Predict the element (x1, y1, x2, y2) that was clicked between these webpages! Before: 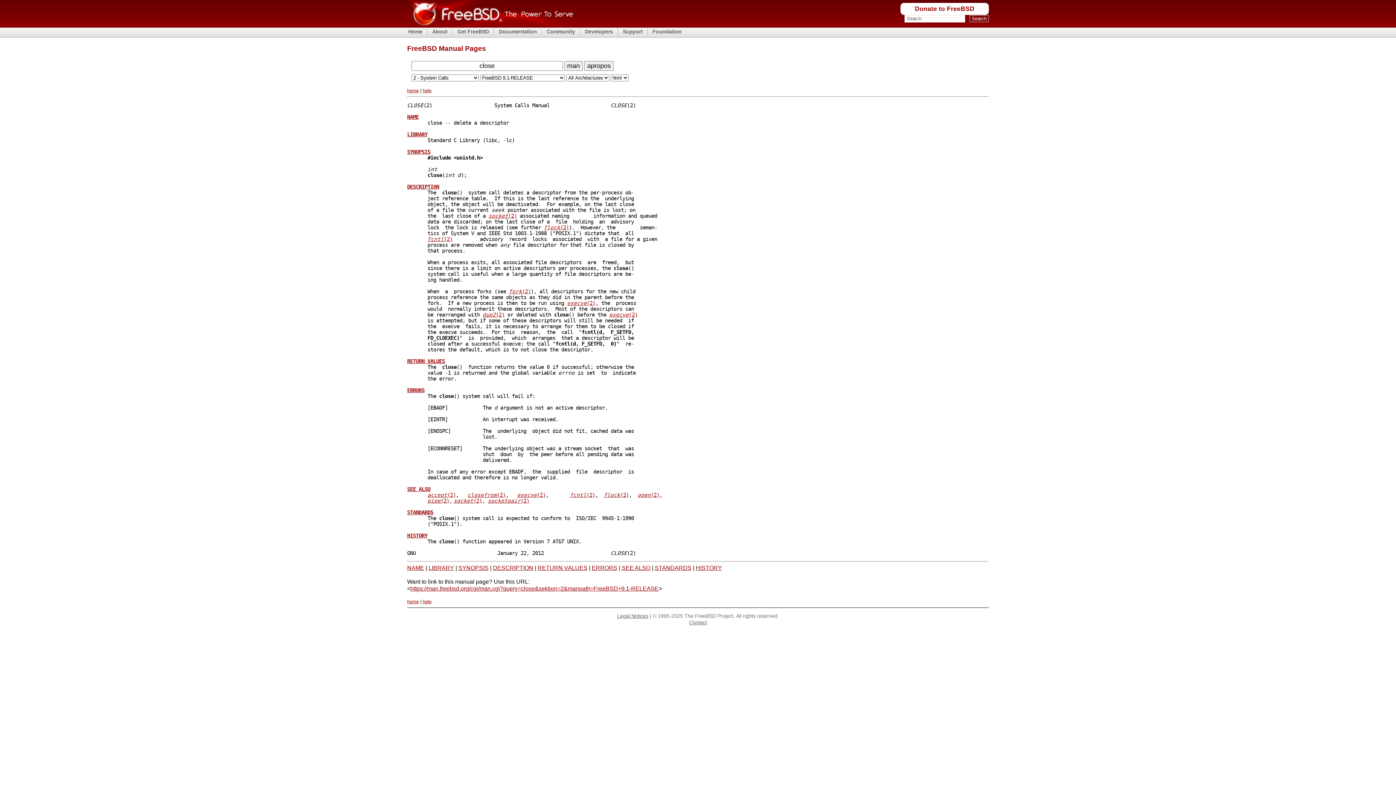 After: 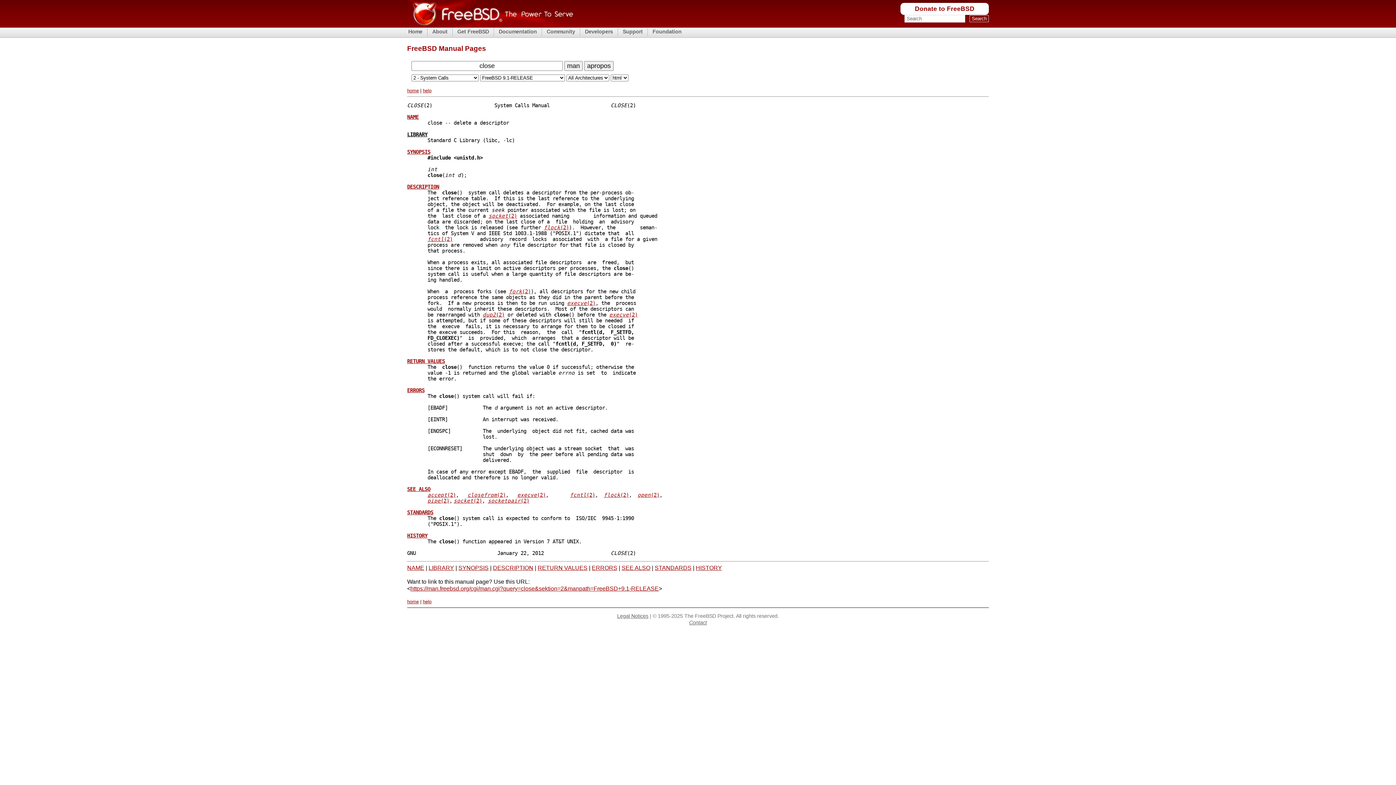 Action: label: LIBRARY bbox: (407, 131, 427, 137)